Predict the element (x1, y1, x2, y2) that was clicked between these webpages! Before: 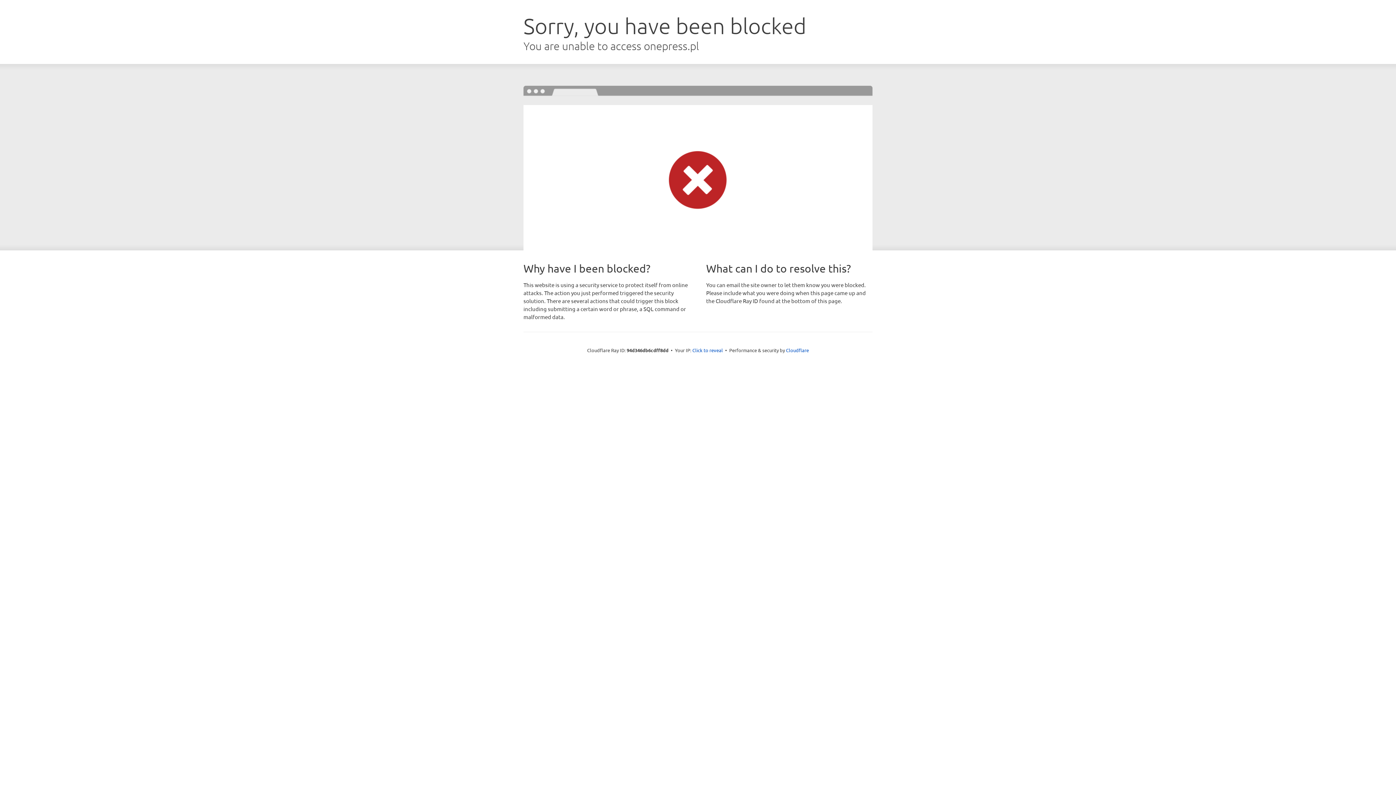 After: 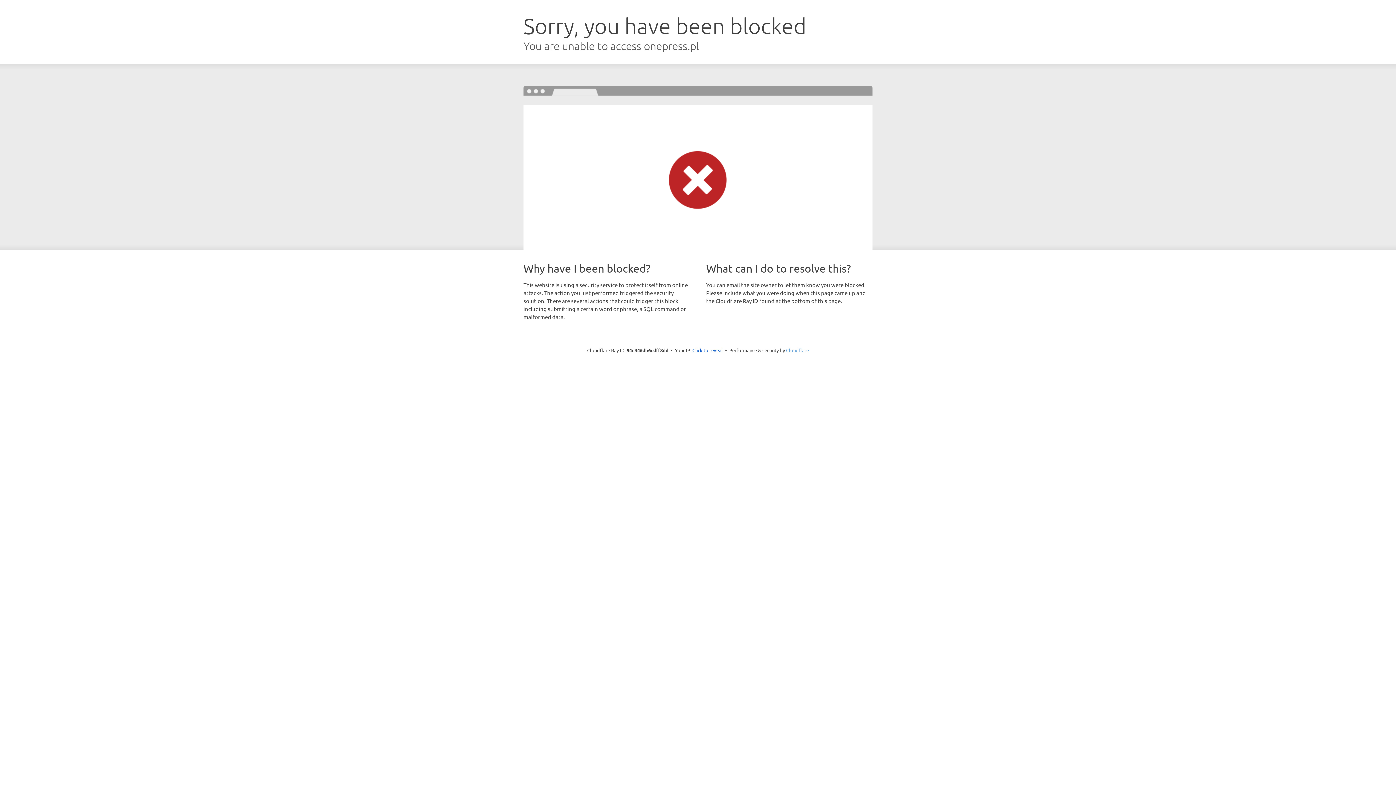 Action: bbox: (786, 347, 809, 353) label: Cloudflare